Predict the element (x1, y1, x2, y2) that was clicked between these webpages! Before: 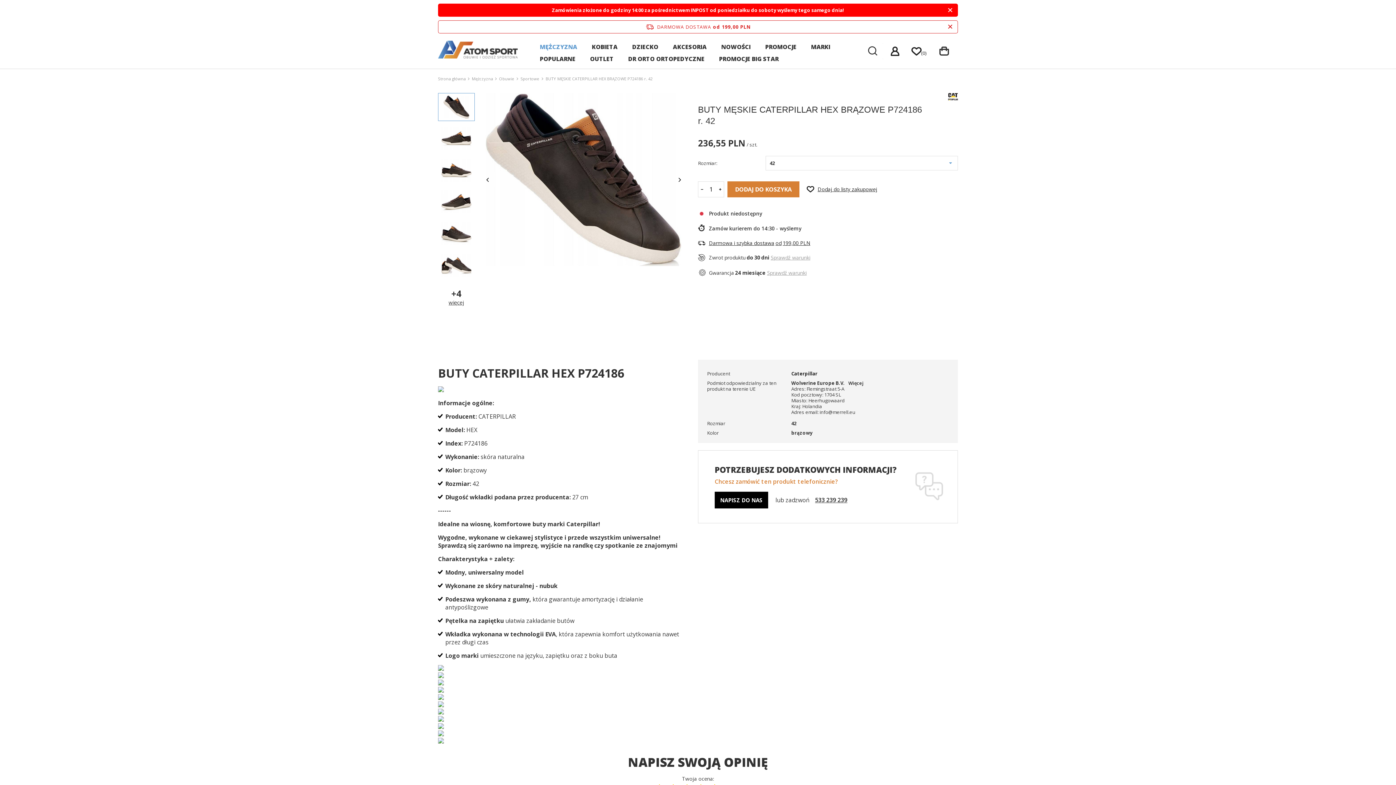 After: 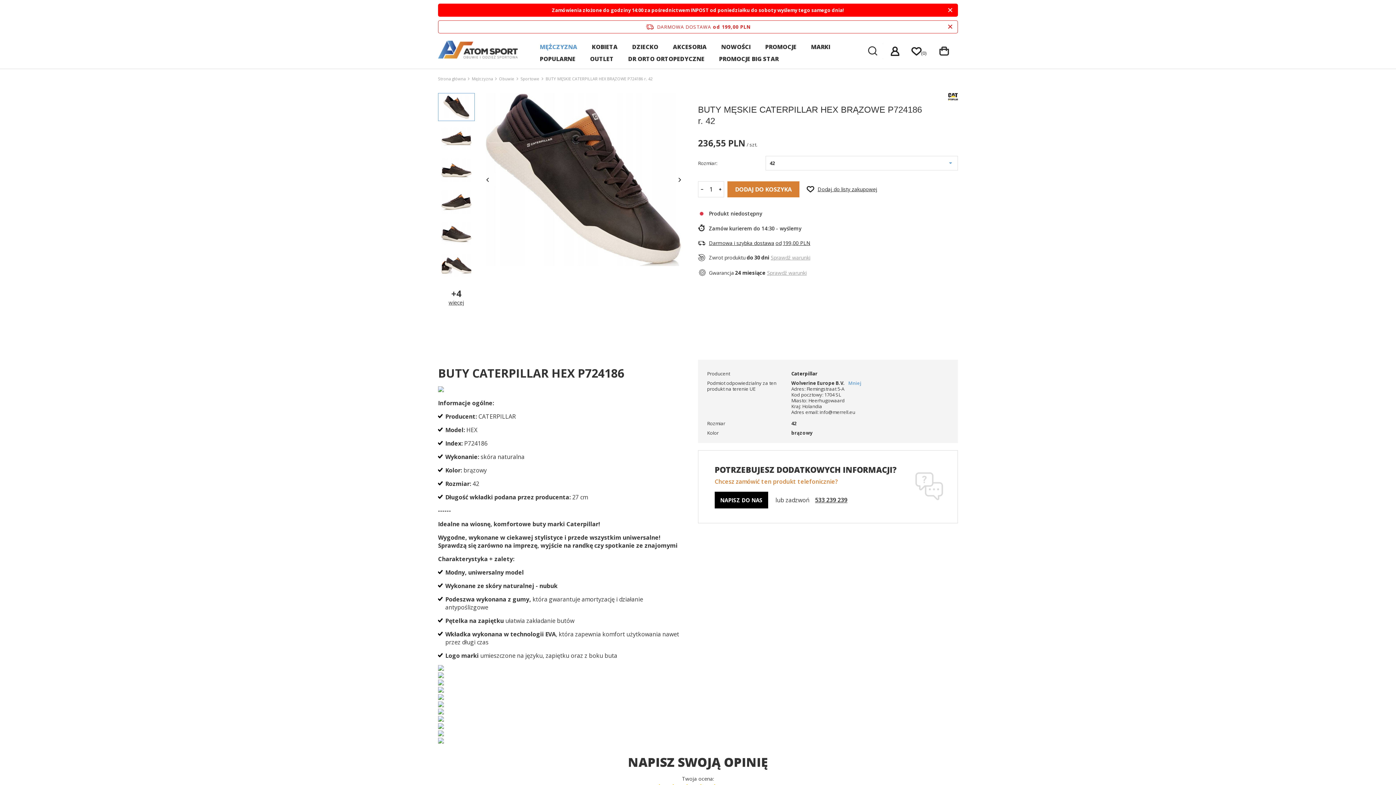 Action: bbox: (848, 380, 863, 386)